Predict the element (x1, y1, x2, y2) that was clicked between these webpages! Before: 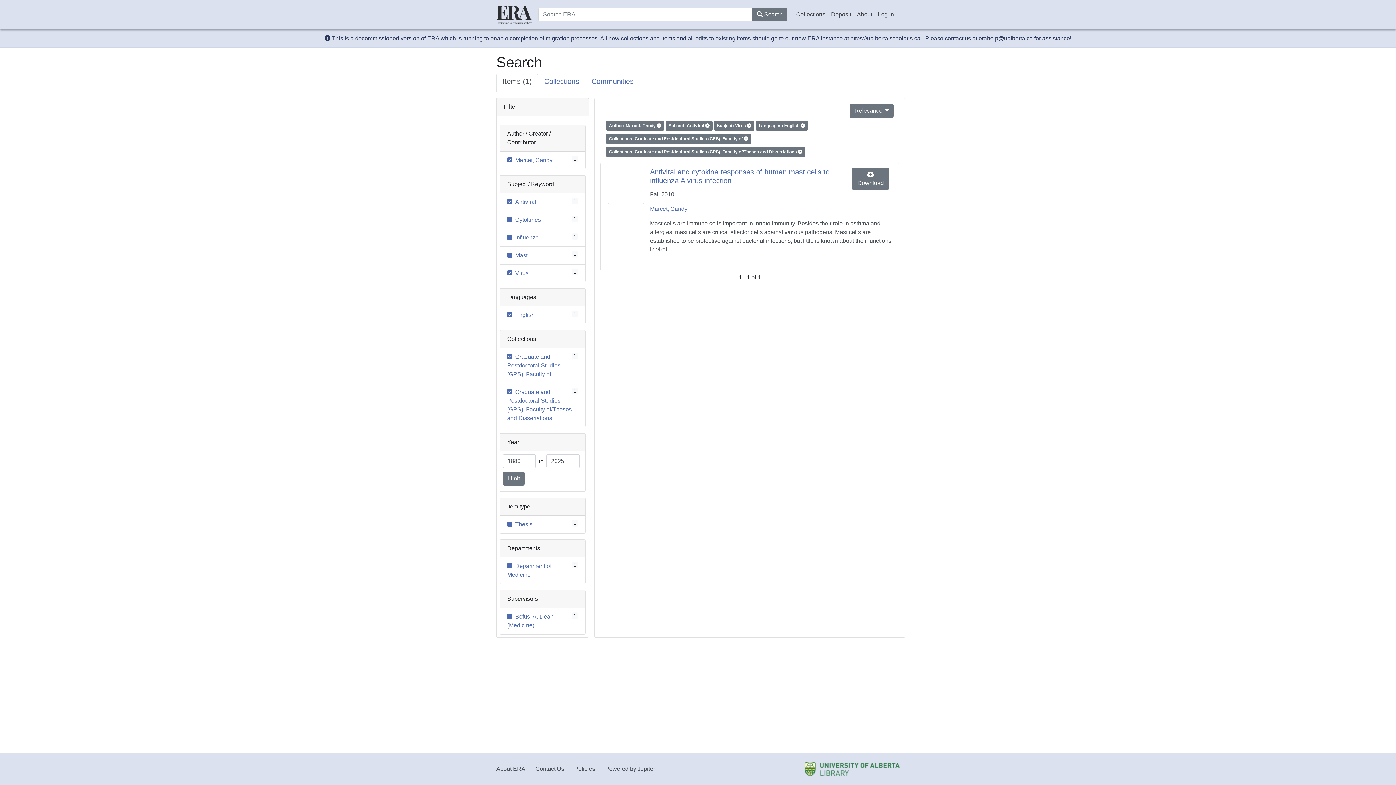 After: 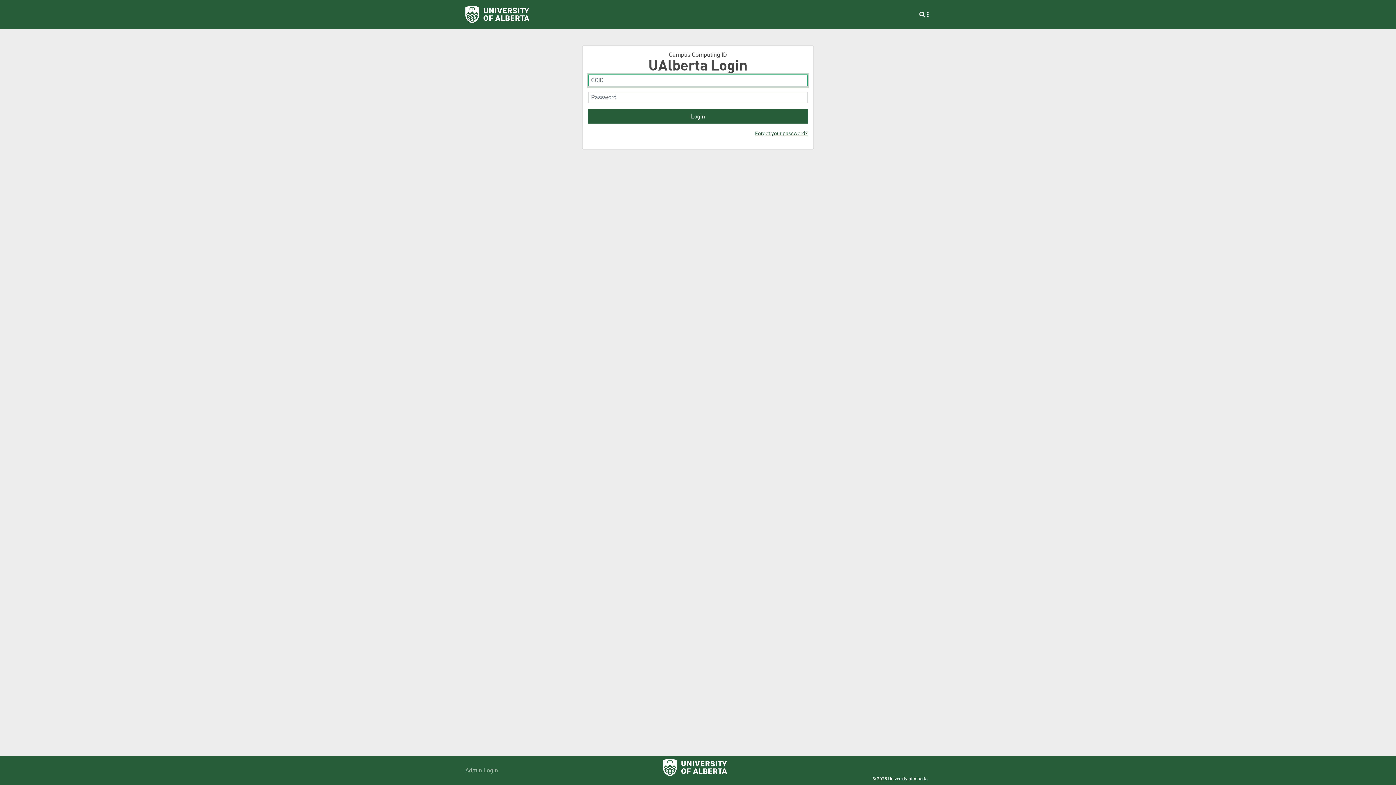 Action: label: Log In bbox: (875, 7, 897, 21)